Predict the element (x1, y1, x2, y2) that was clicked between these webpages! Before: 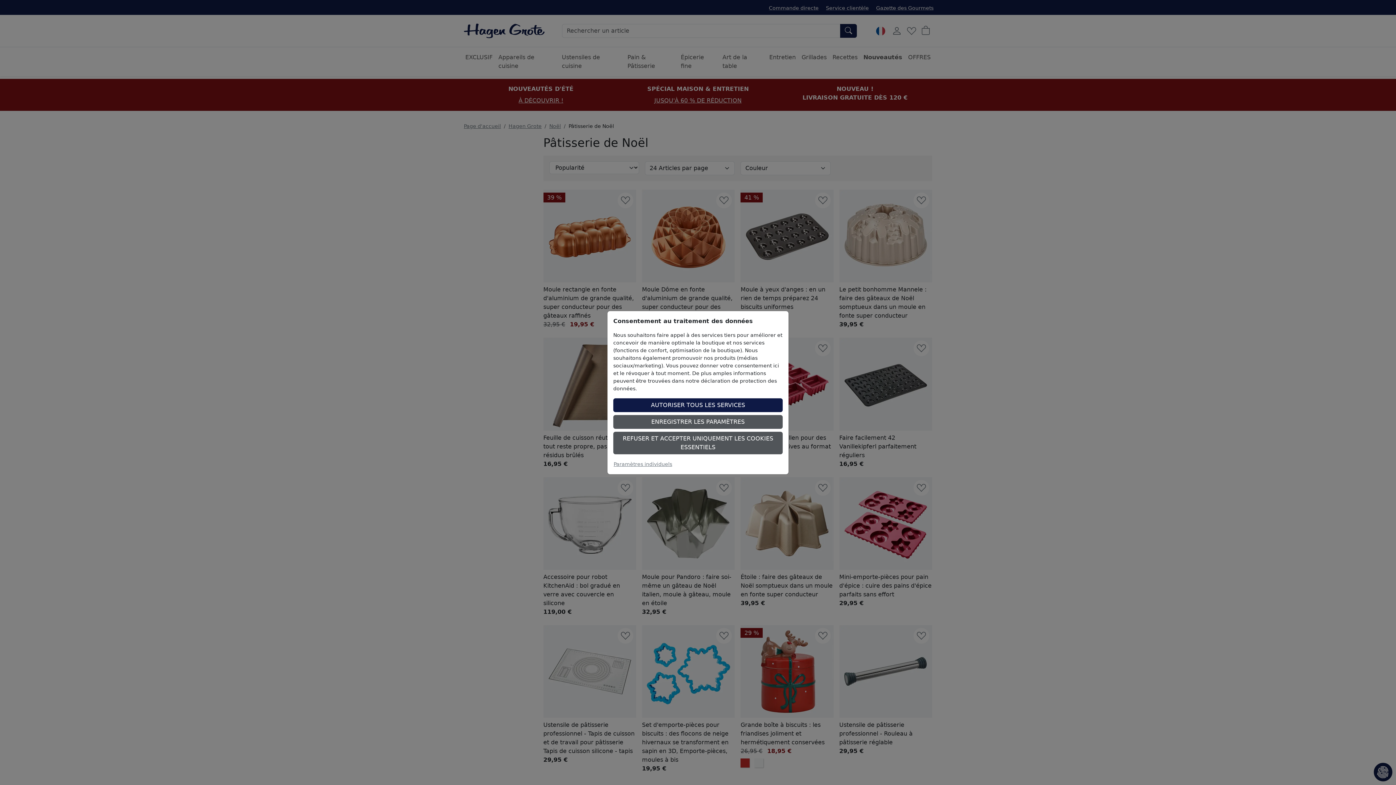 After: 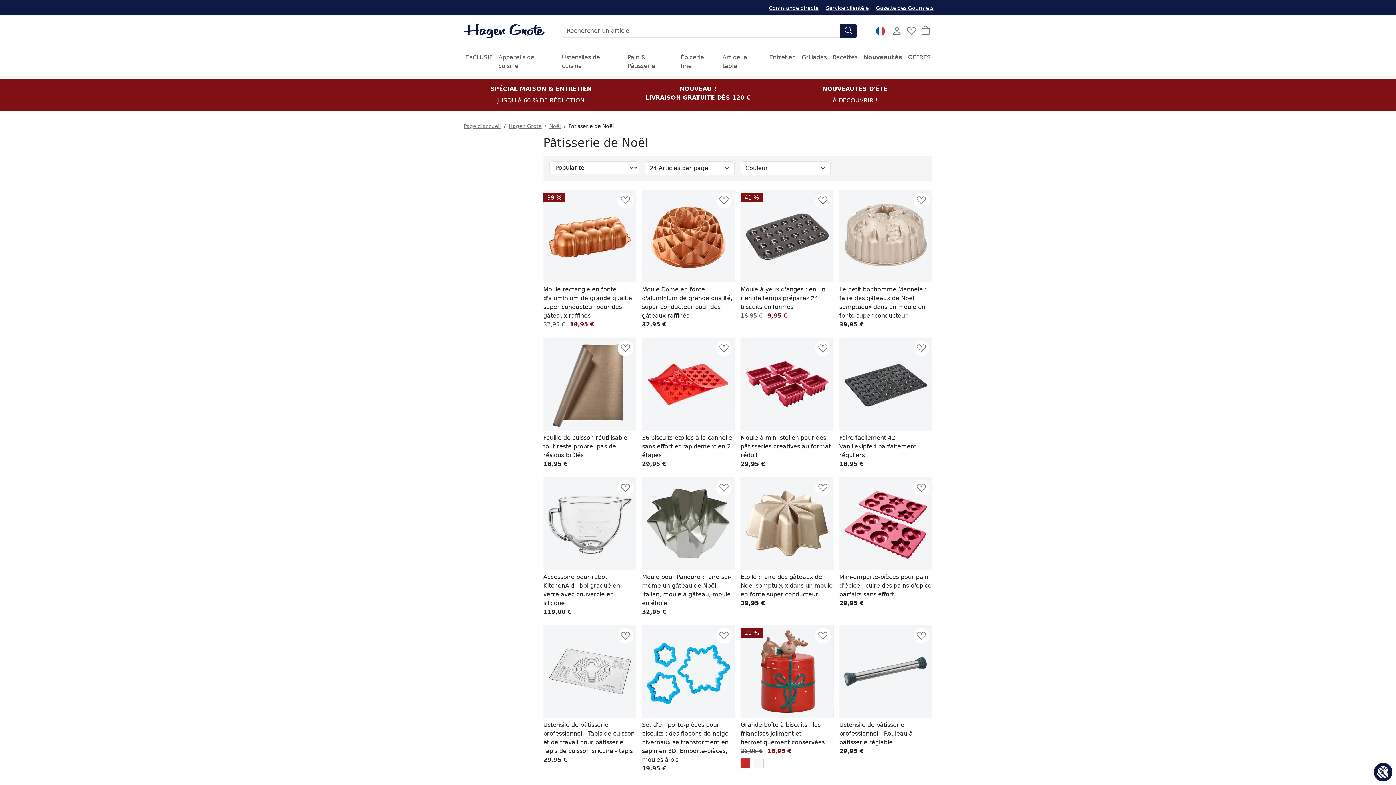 Action: bbox: (613, 398, 782, 412) label: AUTORISER TOUS LES SERVICES